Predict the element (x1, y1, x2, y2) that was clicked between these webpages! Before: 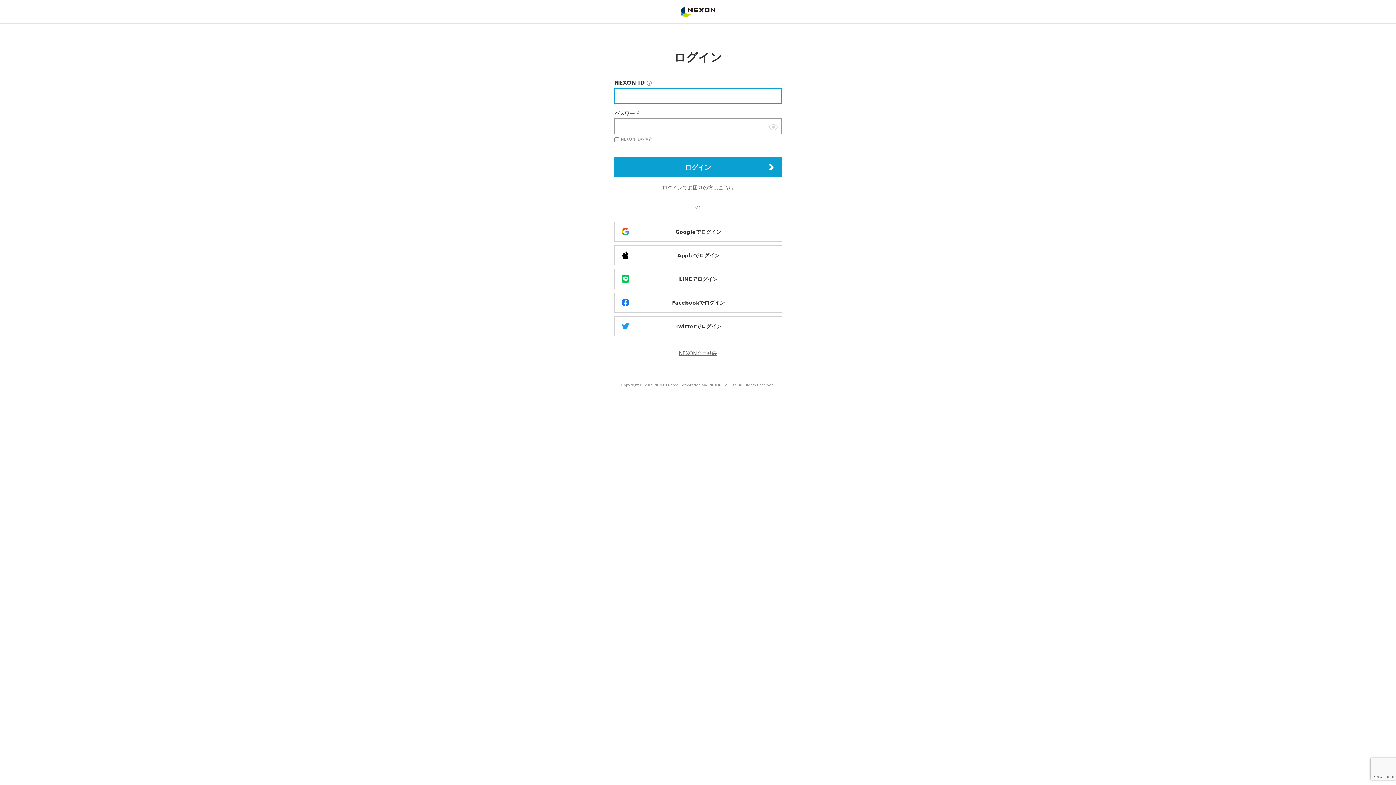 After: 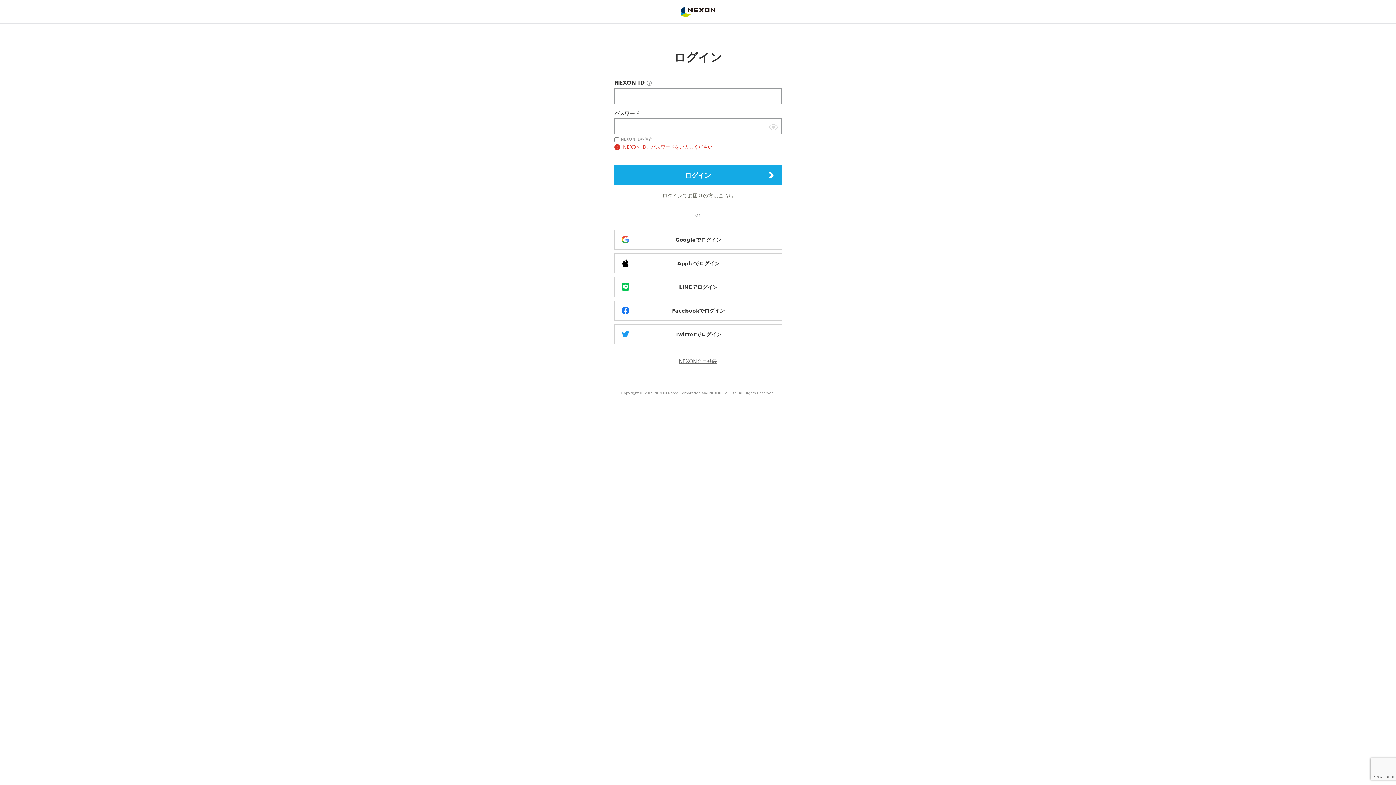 Action: label: ログイン bbox: (614, 156, 781, 177)